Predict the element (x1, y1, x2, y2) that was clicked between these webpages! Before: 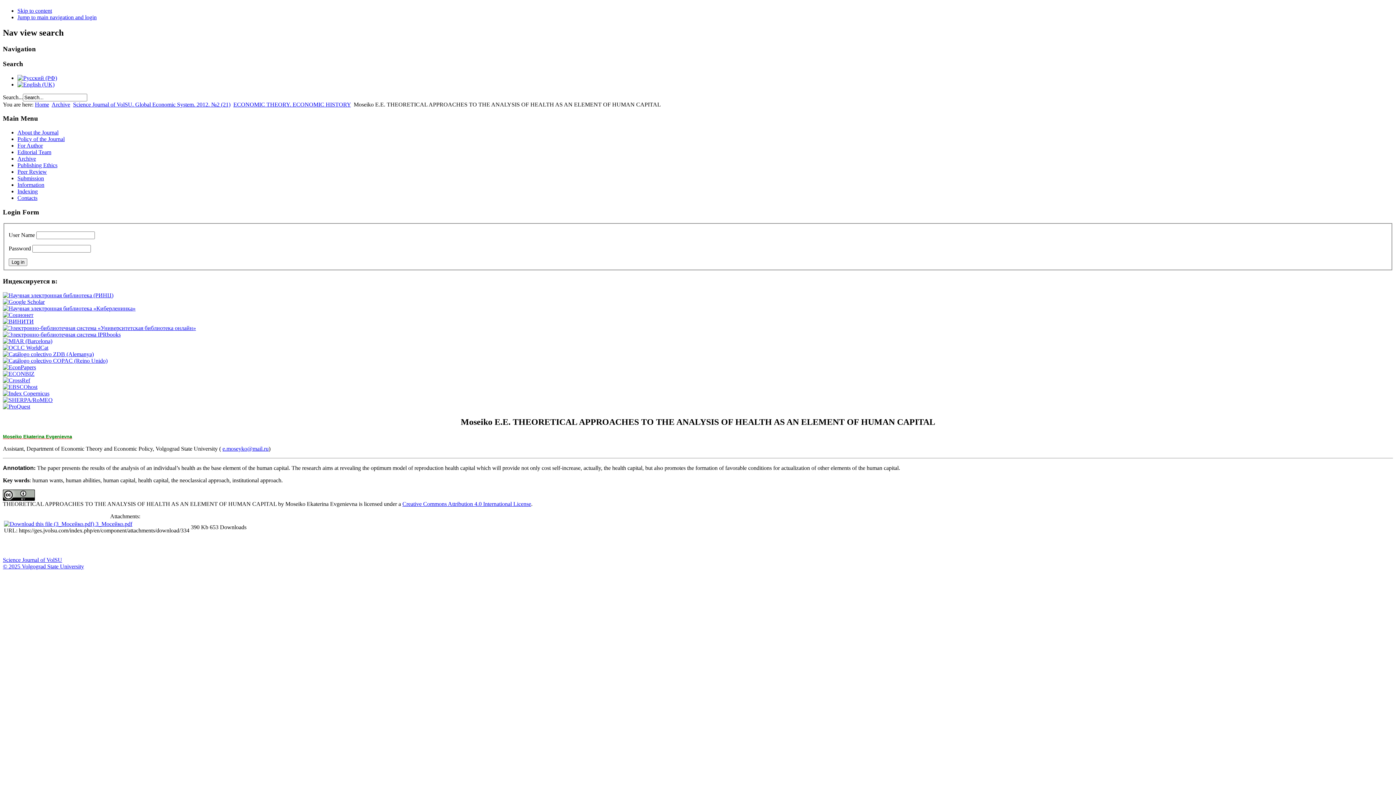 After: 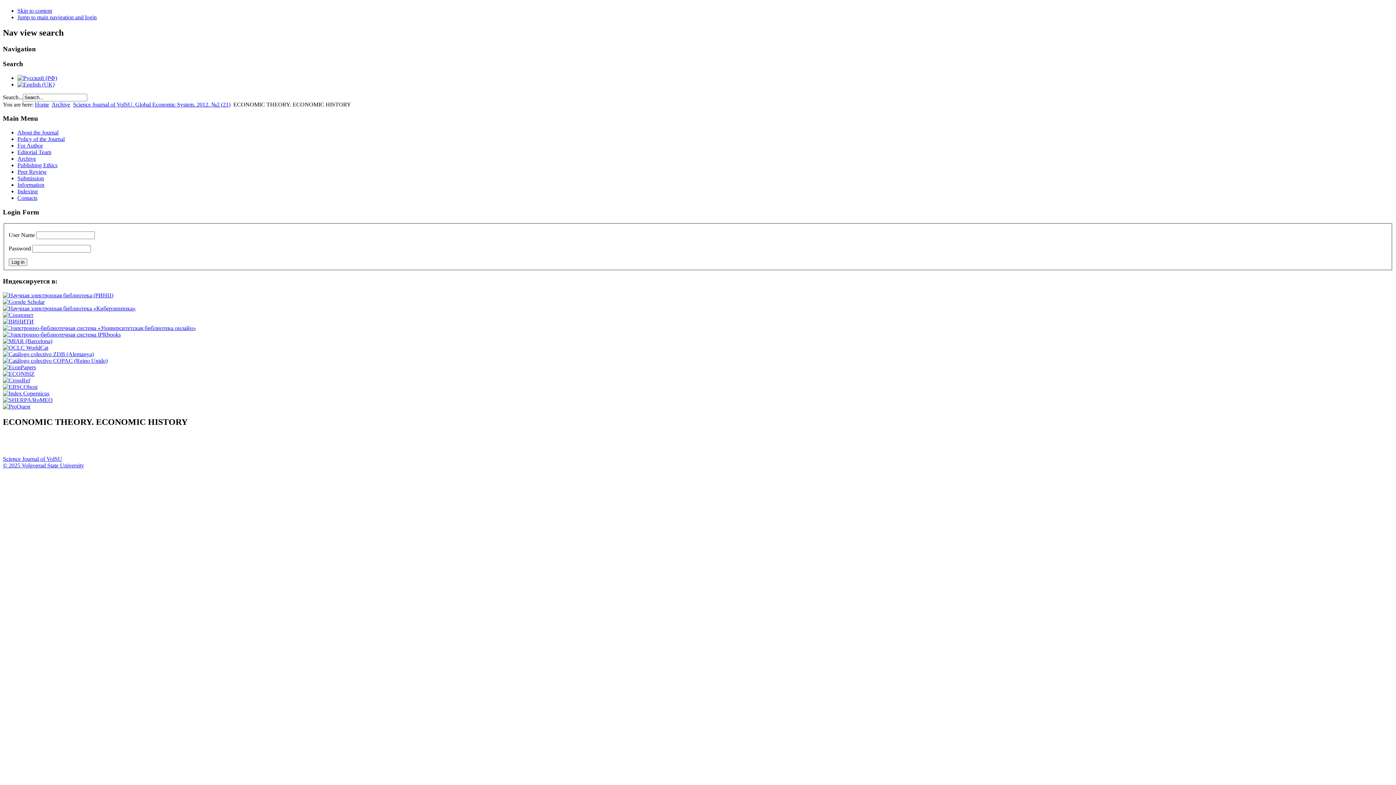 Action: label: ECONOMIC THEORY. ECONOMIC HISTORY bbox: (233, 101, 350, 107)